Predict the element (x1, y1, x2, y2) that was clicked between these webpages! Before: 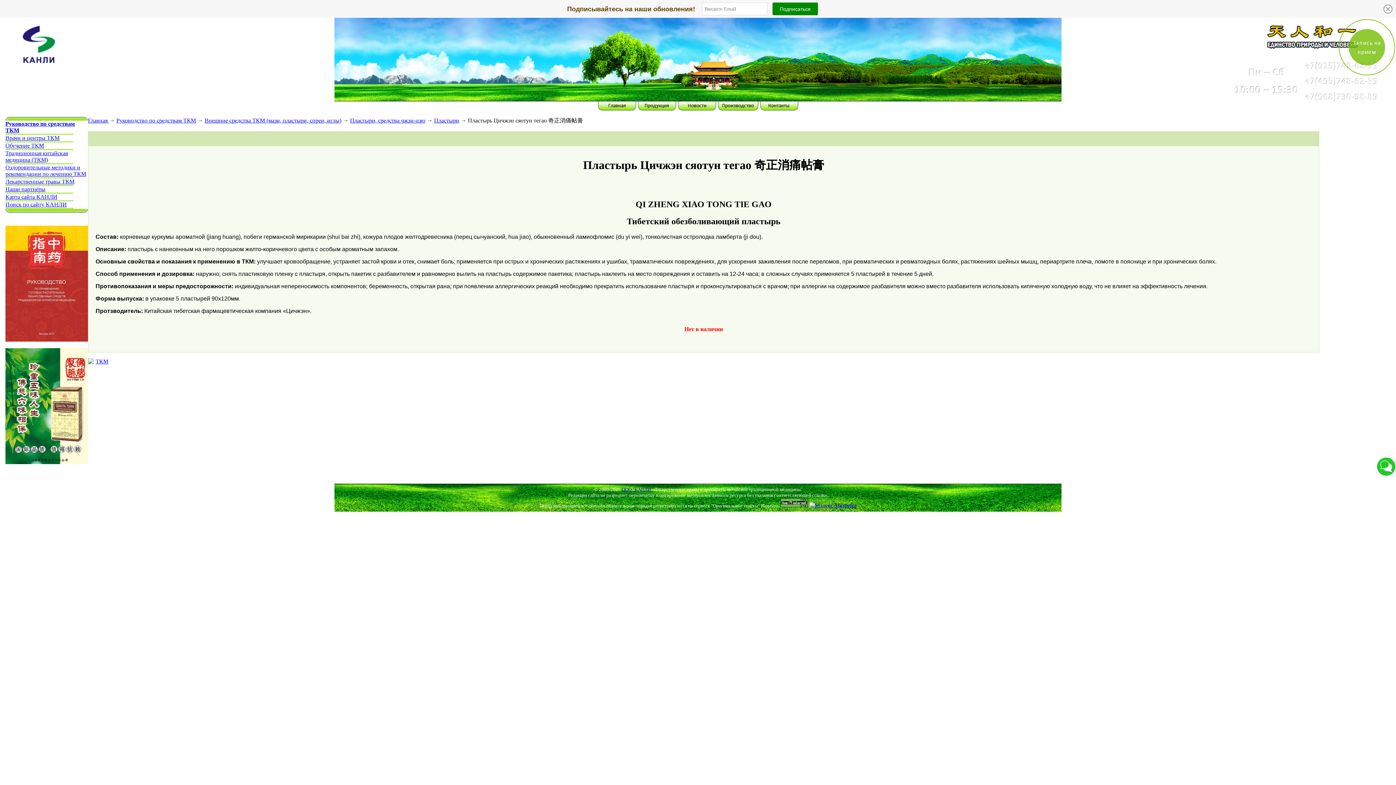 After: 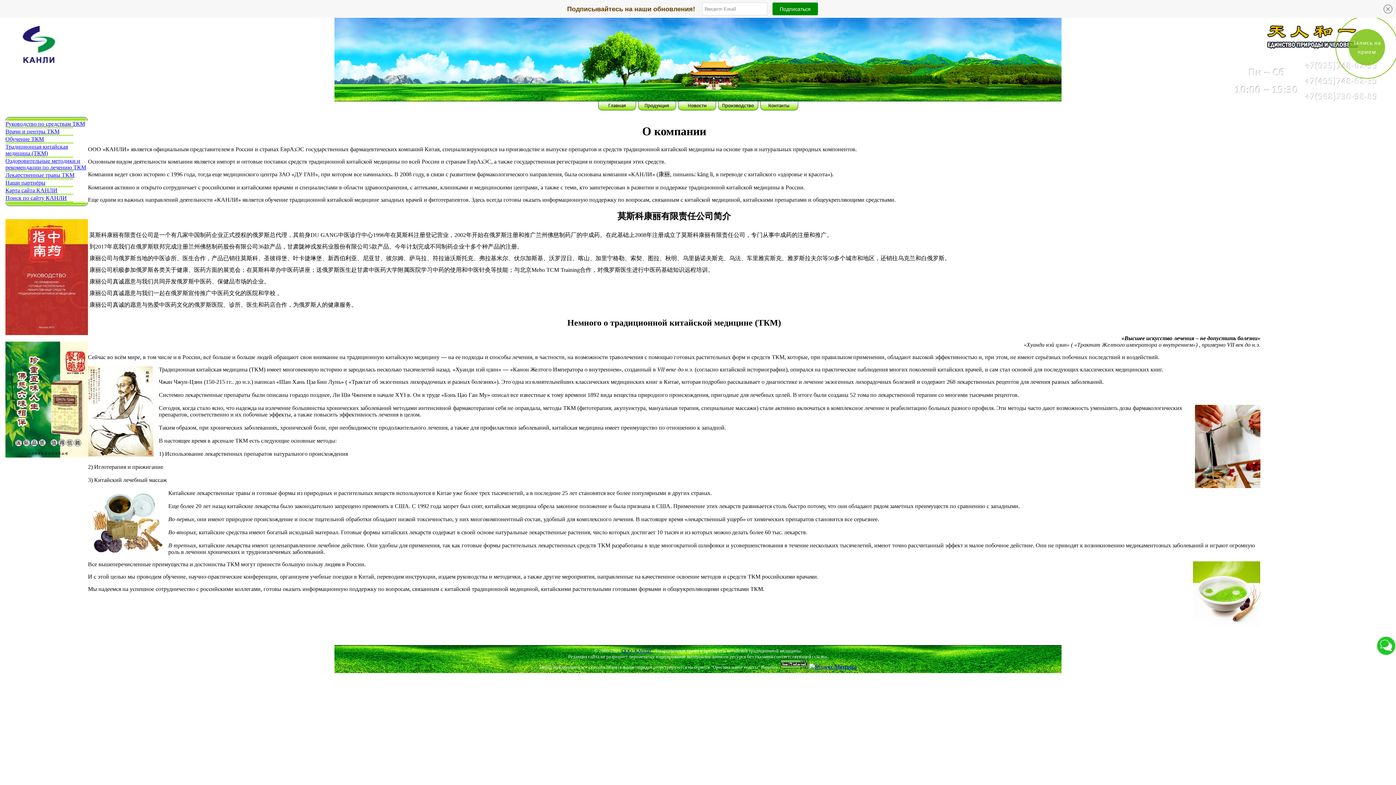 Action: label: Главная  bbox: (88, 117, 109, 123)